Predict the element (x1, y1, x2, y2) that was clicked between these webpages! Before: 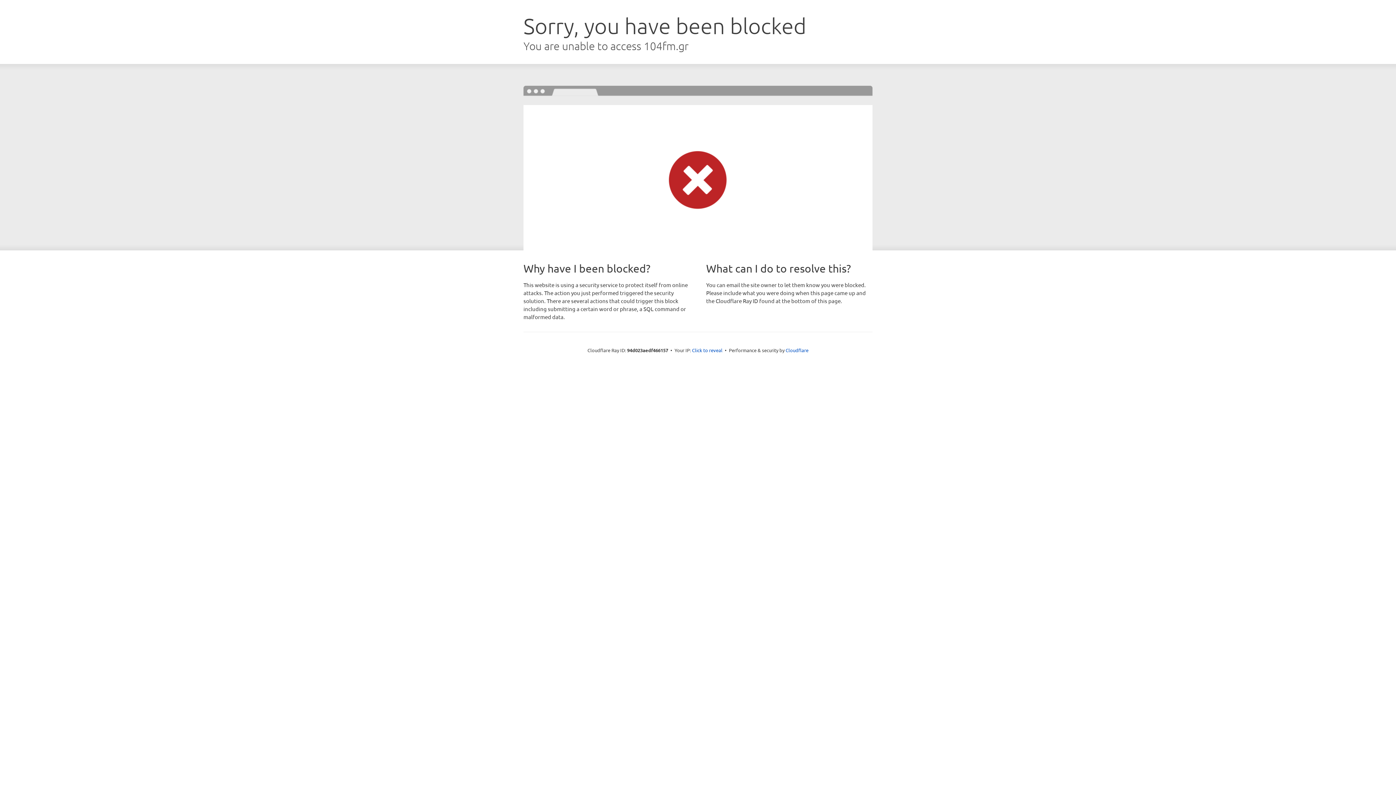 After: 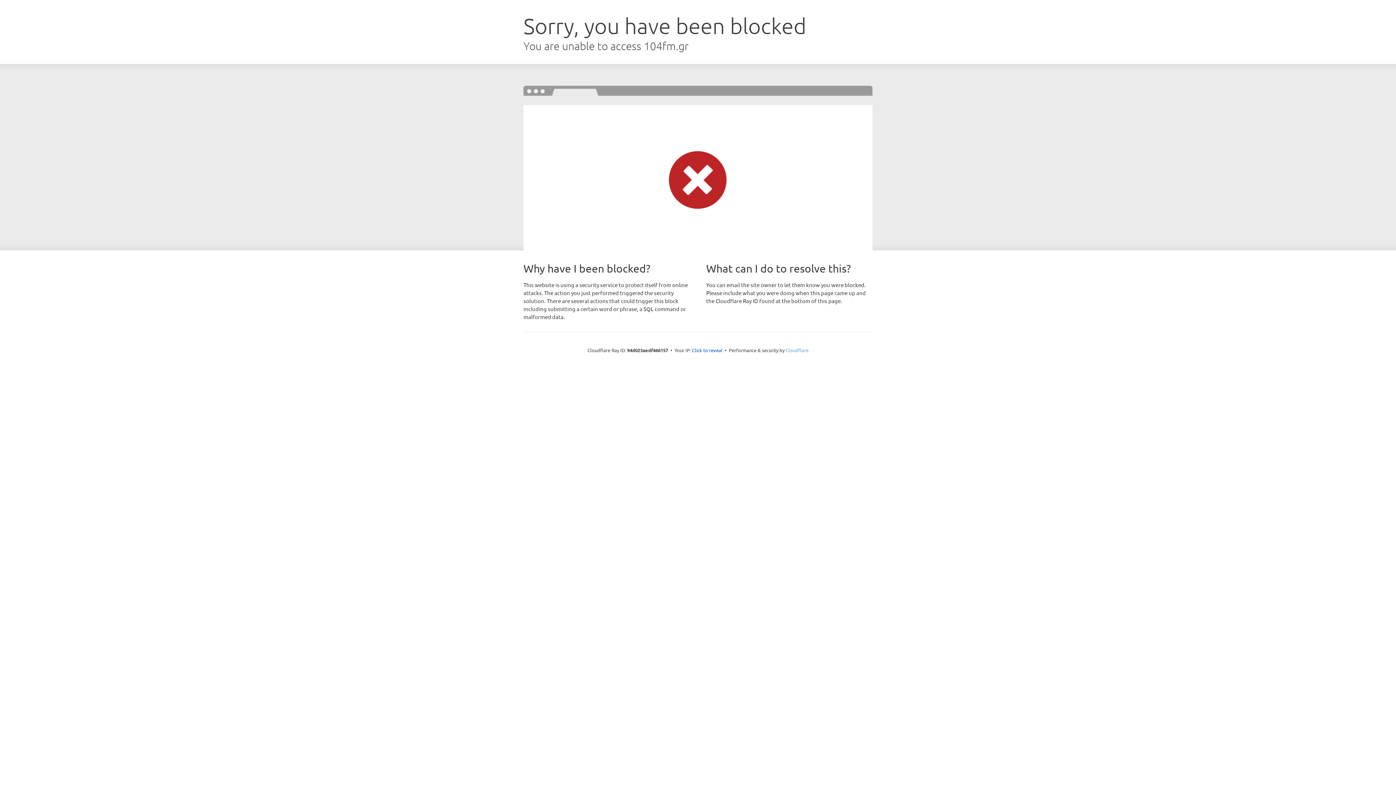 Action: label: Cloudflare bbox: (785, 347, 808, 353)